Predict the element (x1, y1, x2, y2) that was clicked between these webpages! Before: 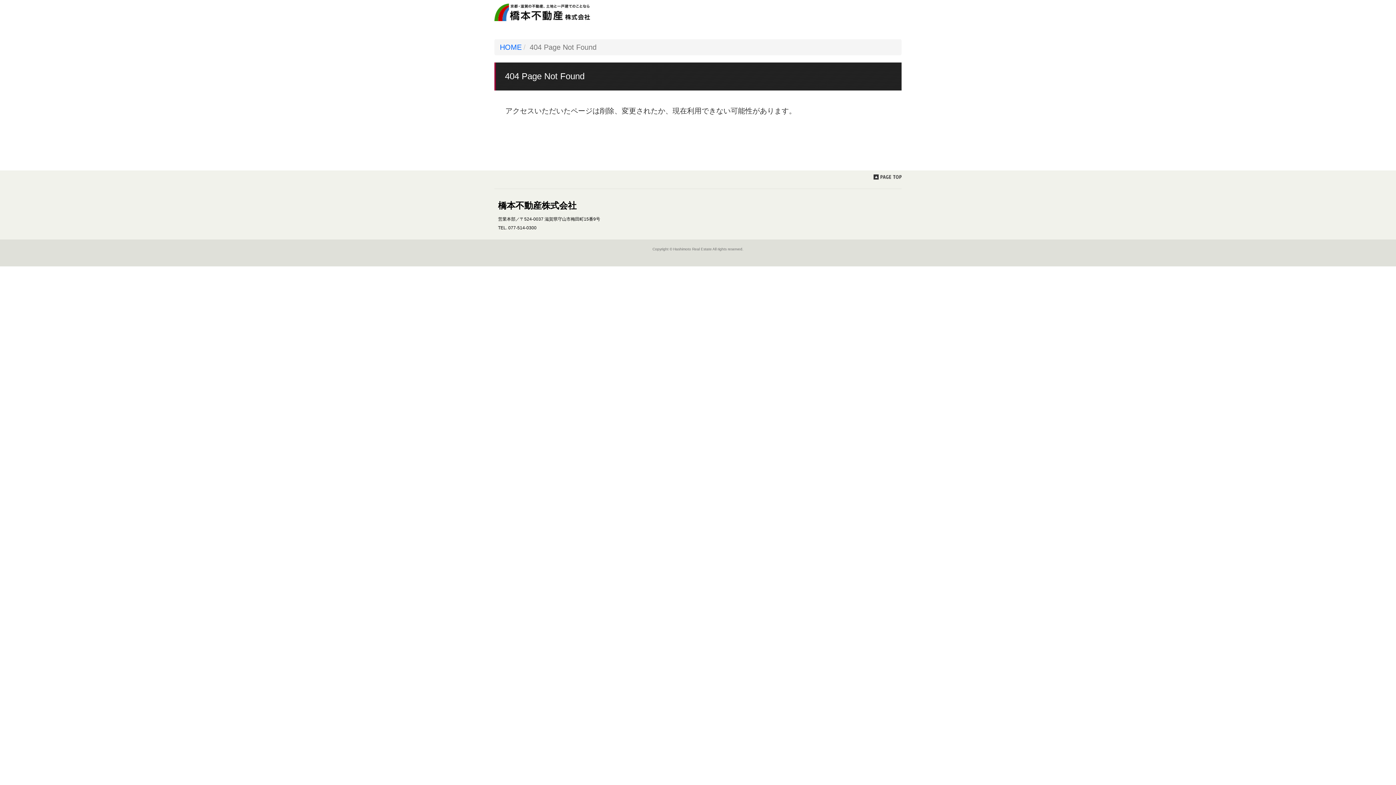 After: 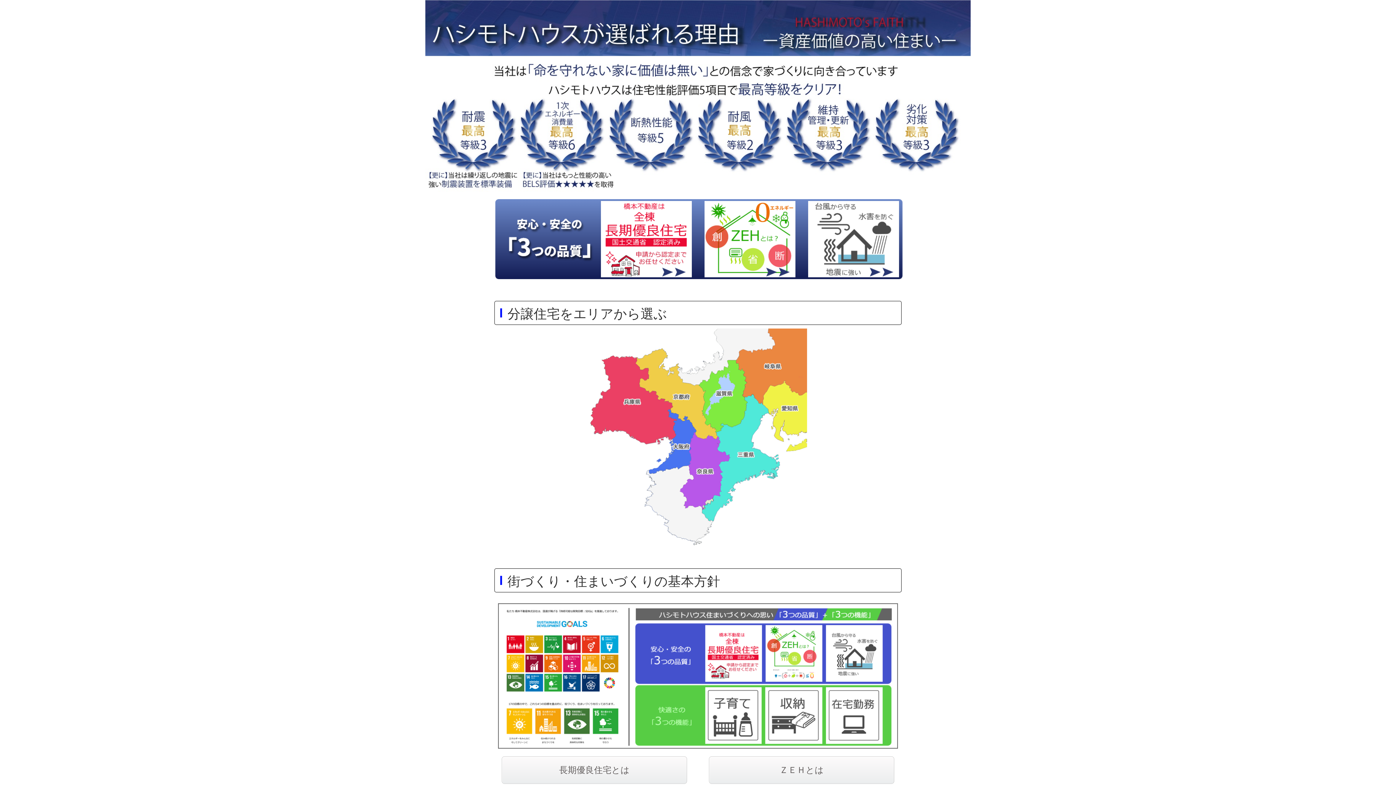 Action: bbox: (500, 43, 521, 51) label: HOME